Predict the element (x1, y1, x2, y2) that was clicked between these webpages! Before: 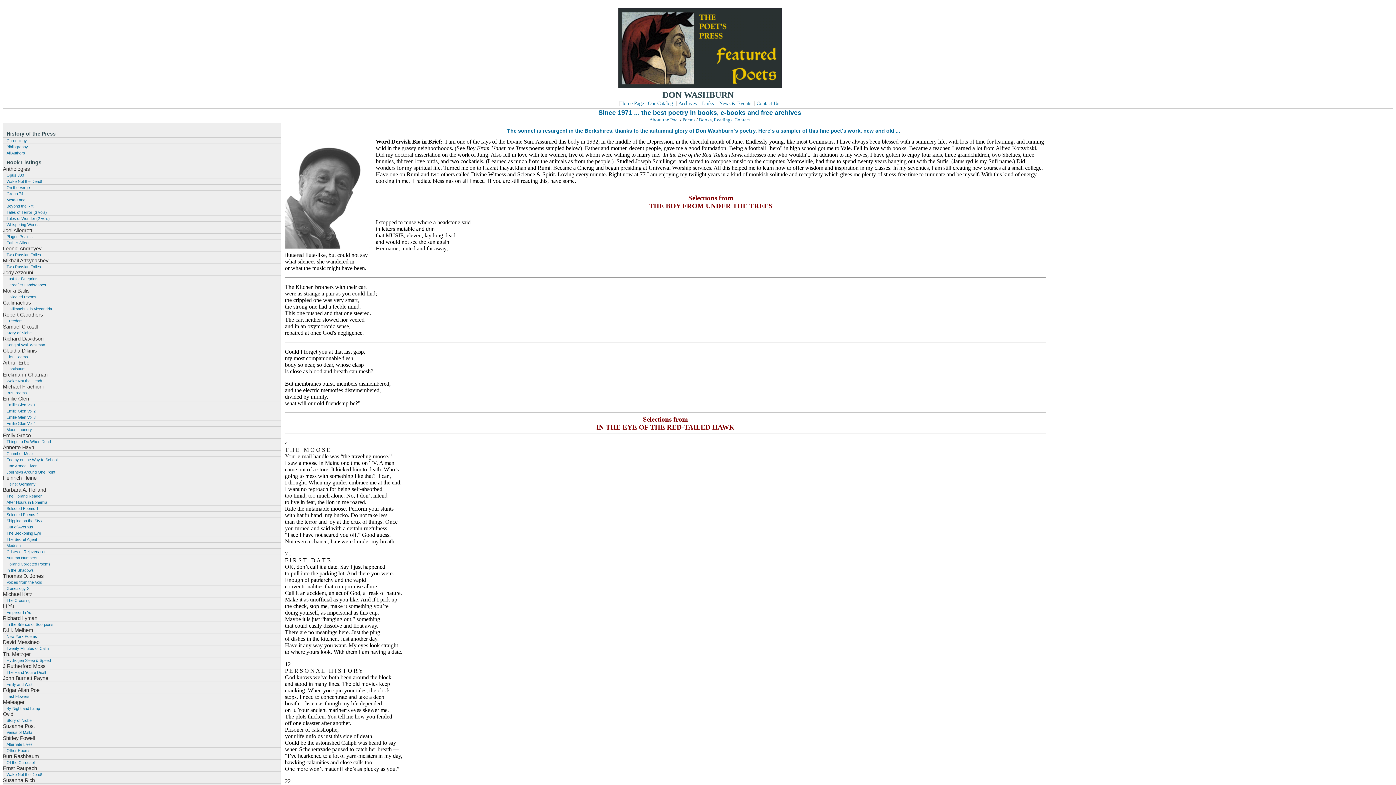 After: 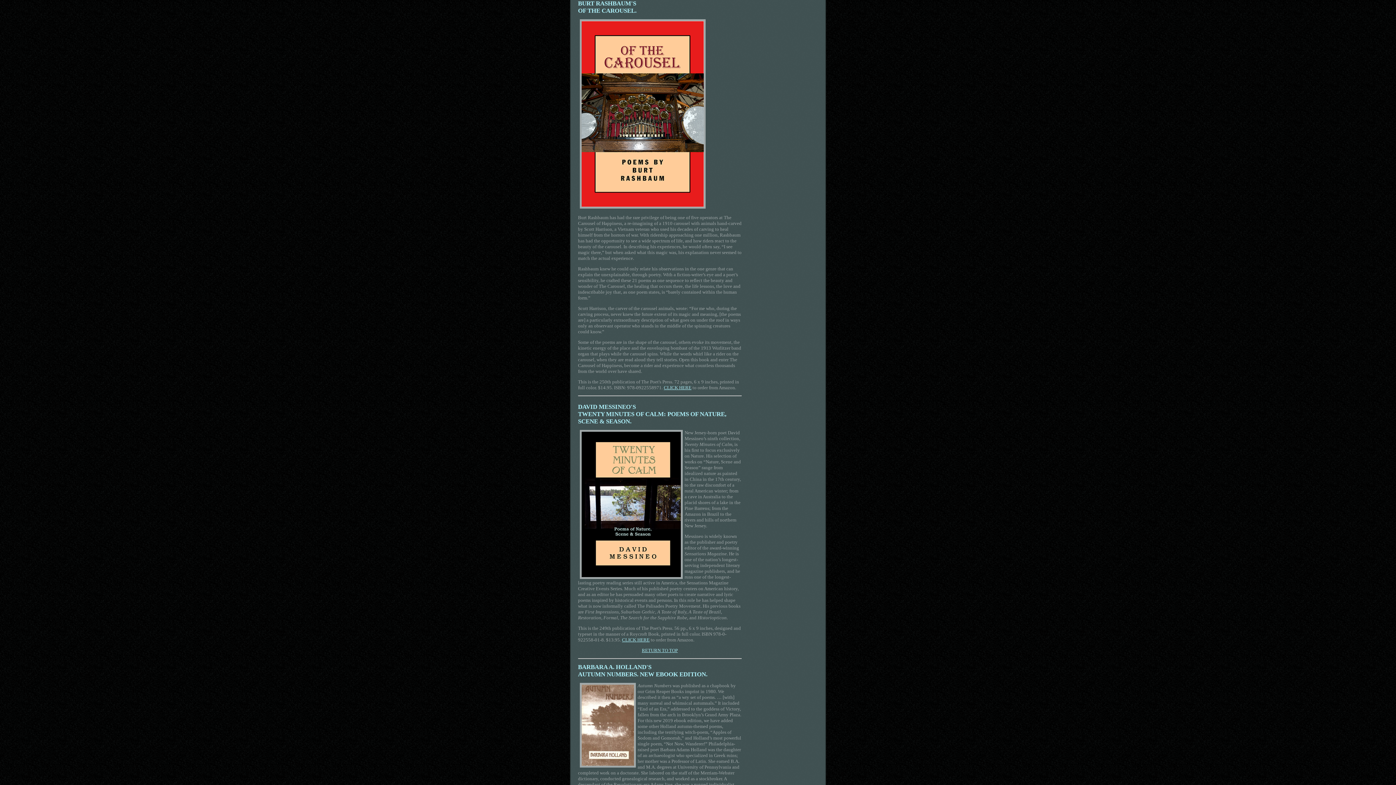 Action: label: Of the Carousel bbox: (2, 759, 281, 765)